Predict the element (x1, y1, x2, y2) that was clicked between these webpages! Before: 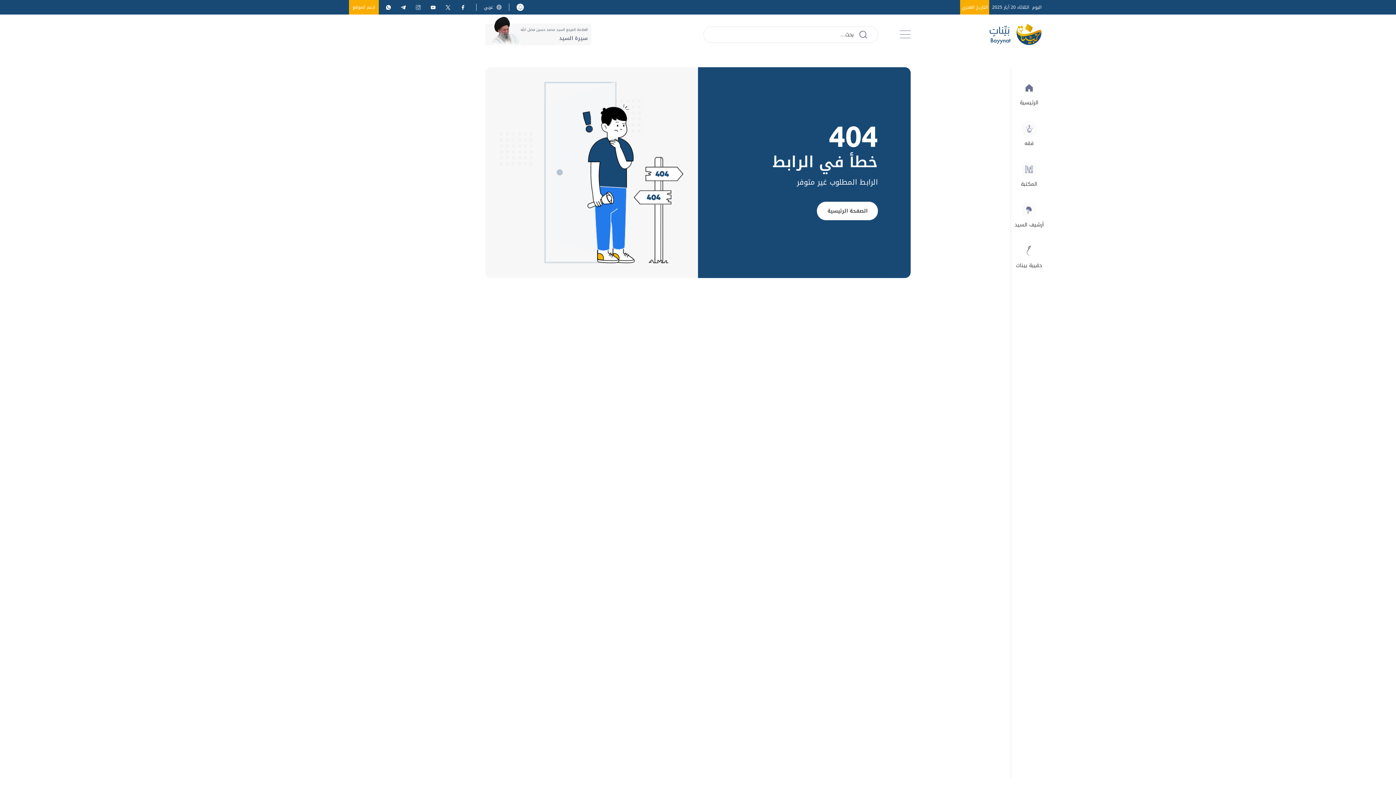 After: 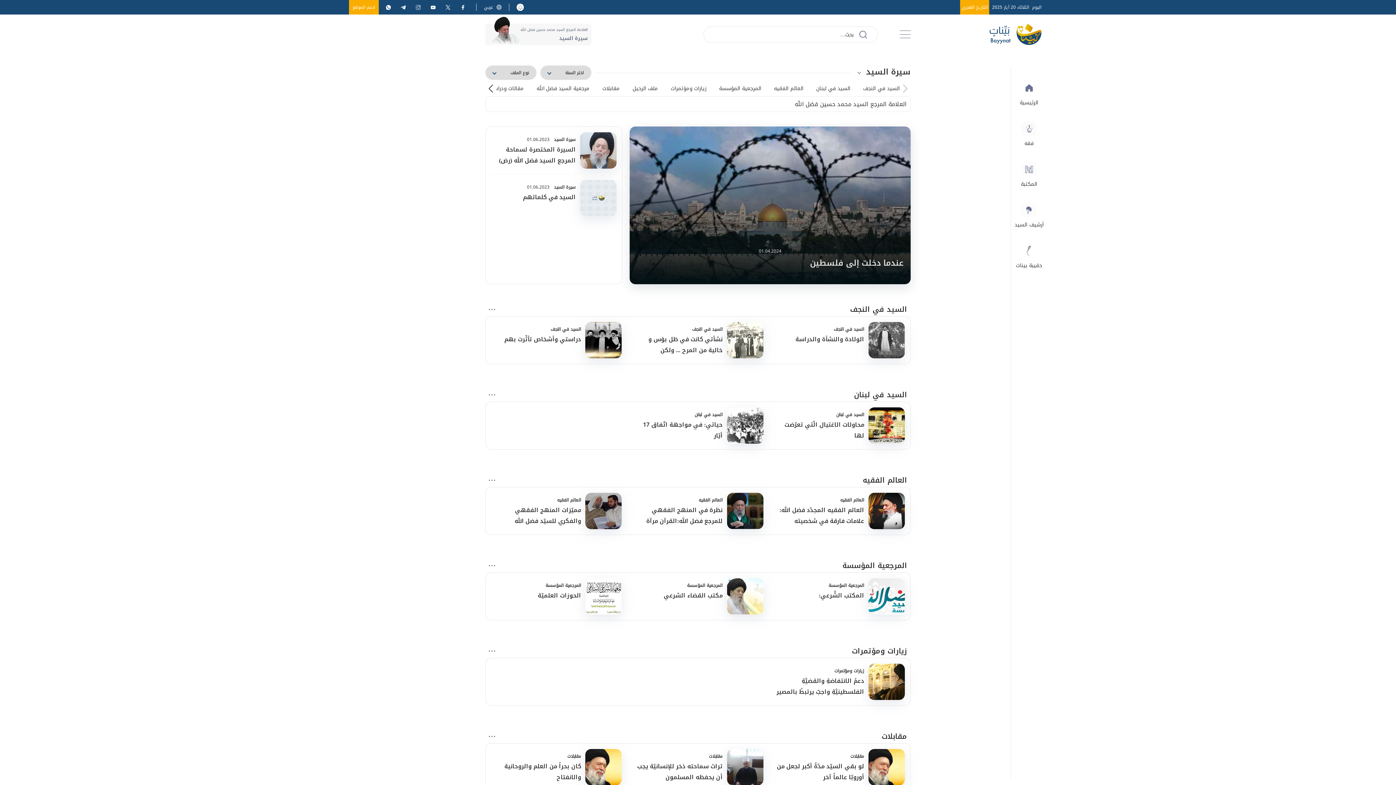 Action: label: العلامة المرجع السيد محمد حسين فضل الله bbox: (520, 26, 588, 32)